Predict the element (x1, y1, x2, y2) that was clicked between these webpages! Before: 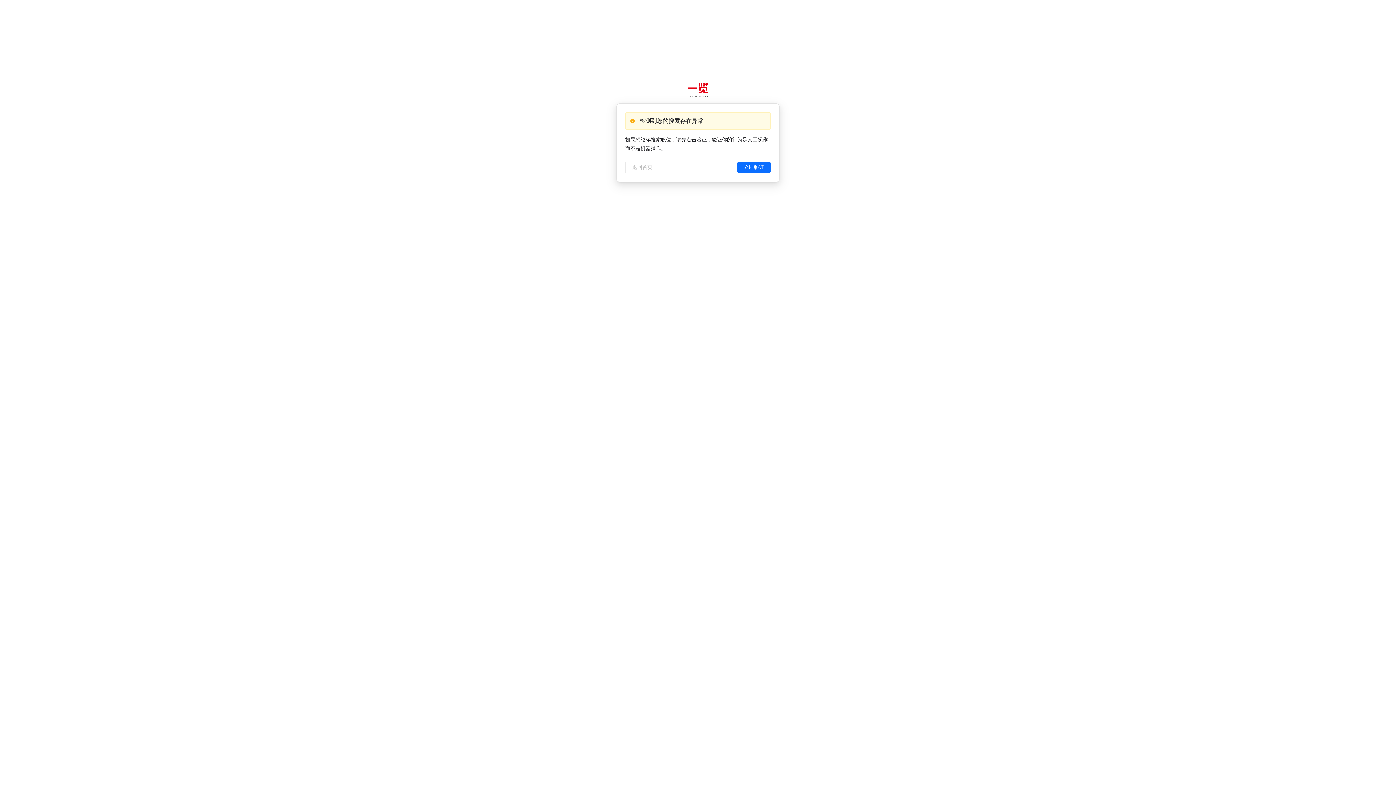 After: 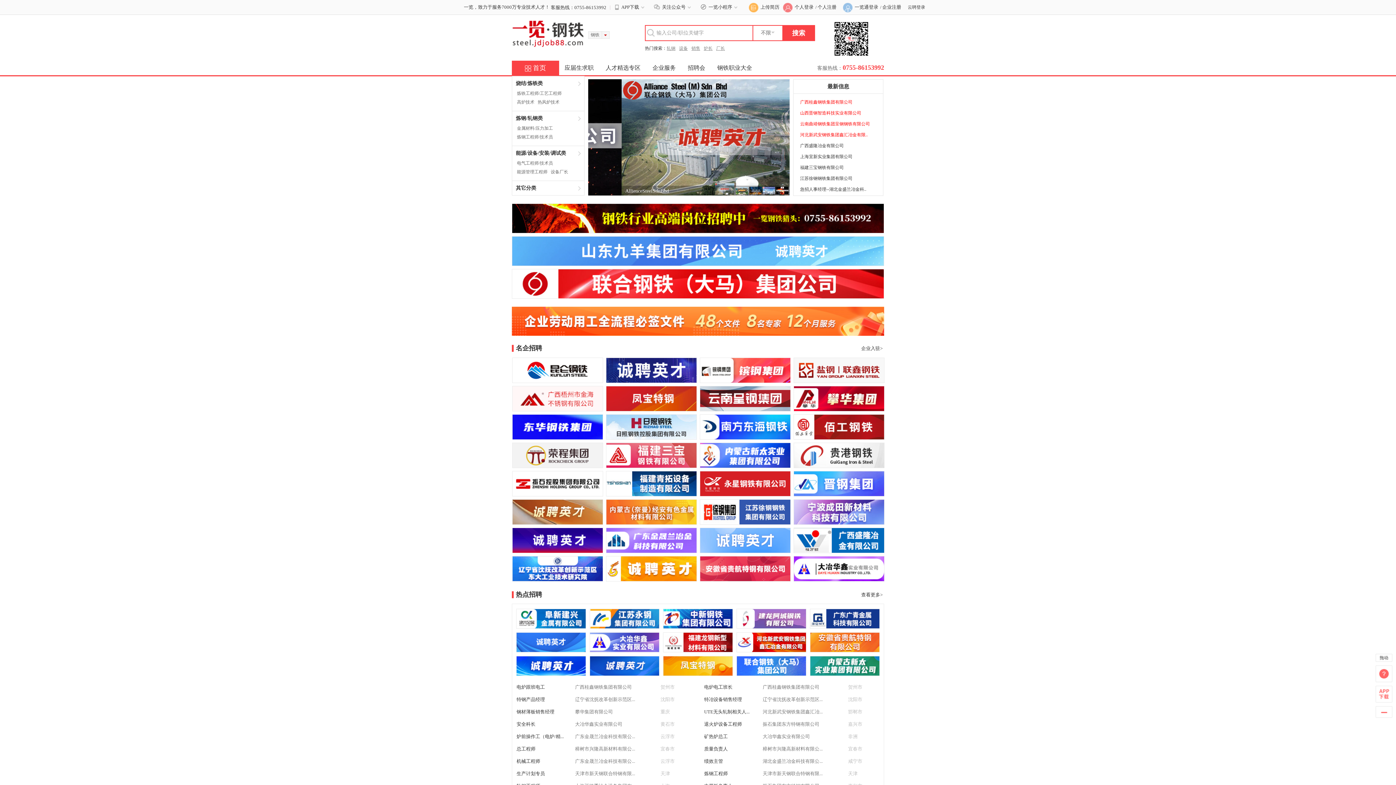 Action: label: 返回首页 bbox: (625, 161, 659, 173)